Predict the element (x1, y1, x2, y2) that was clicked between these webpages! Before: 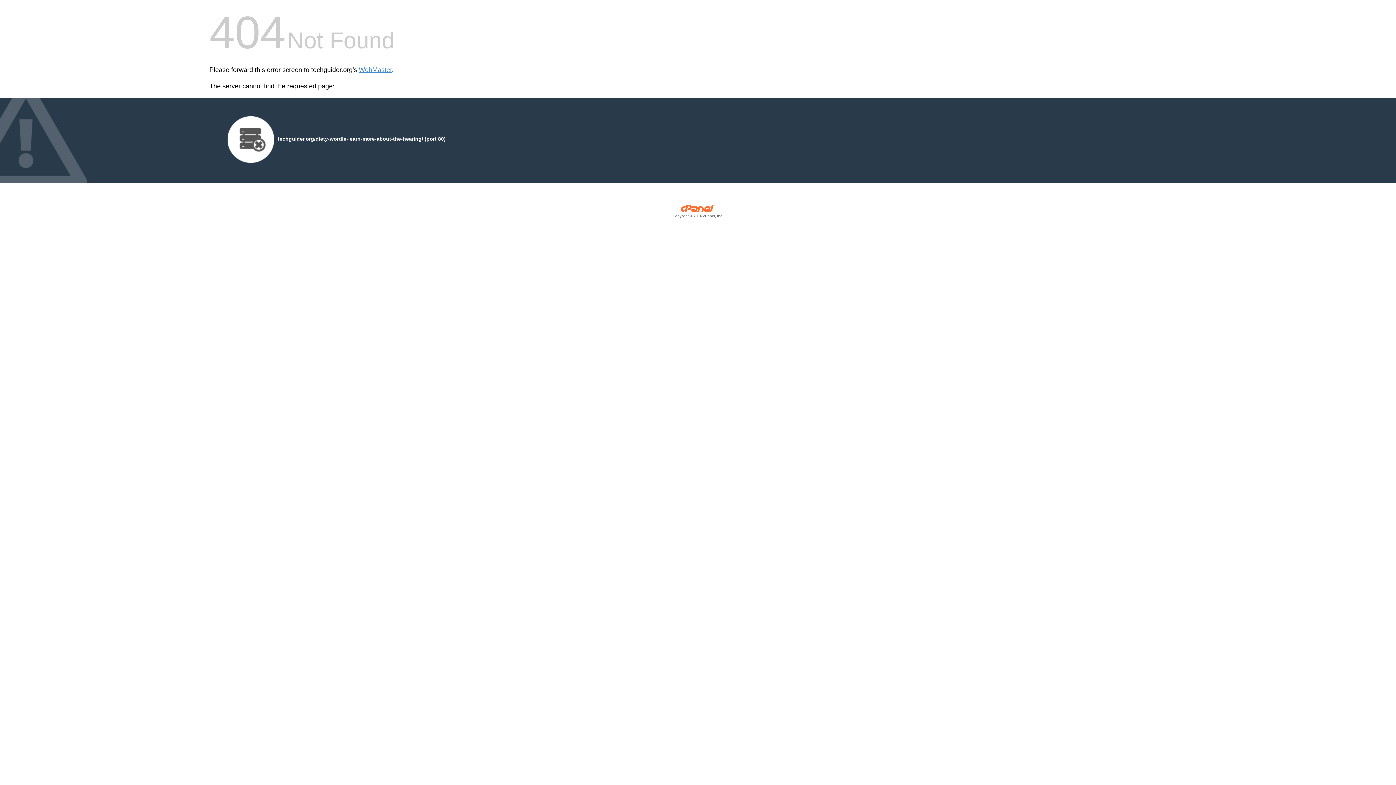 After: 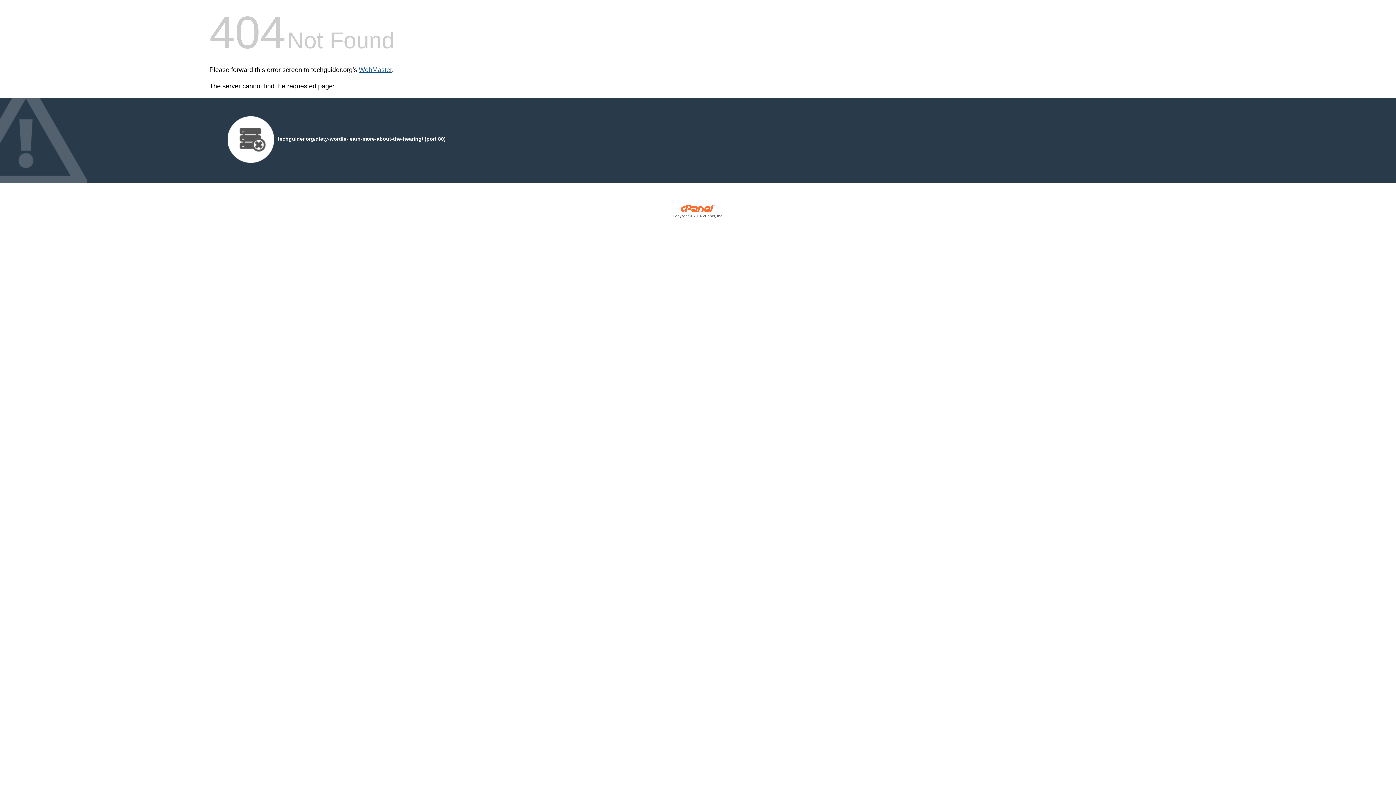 Action: label: WebMaster bbox: (358, 66, 392, 73)